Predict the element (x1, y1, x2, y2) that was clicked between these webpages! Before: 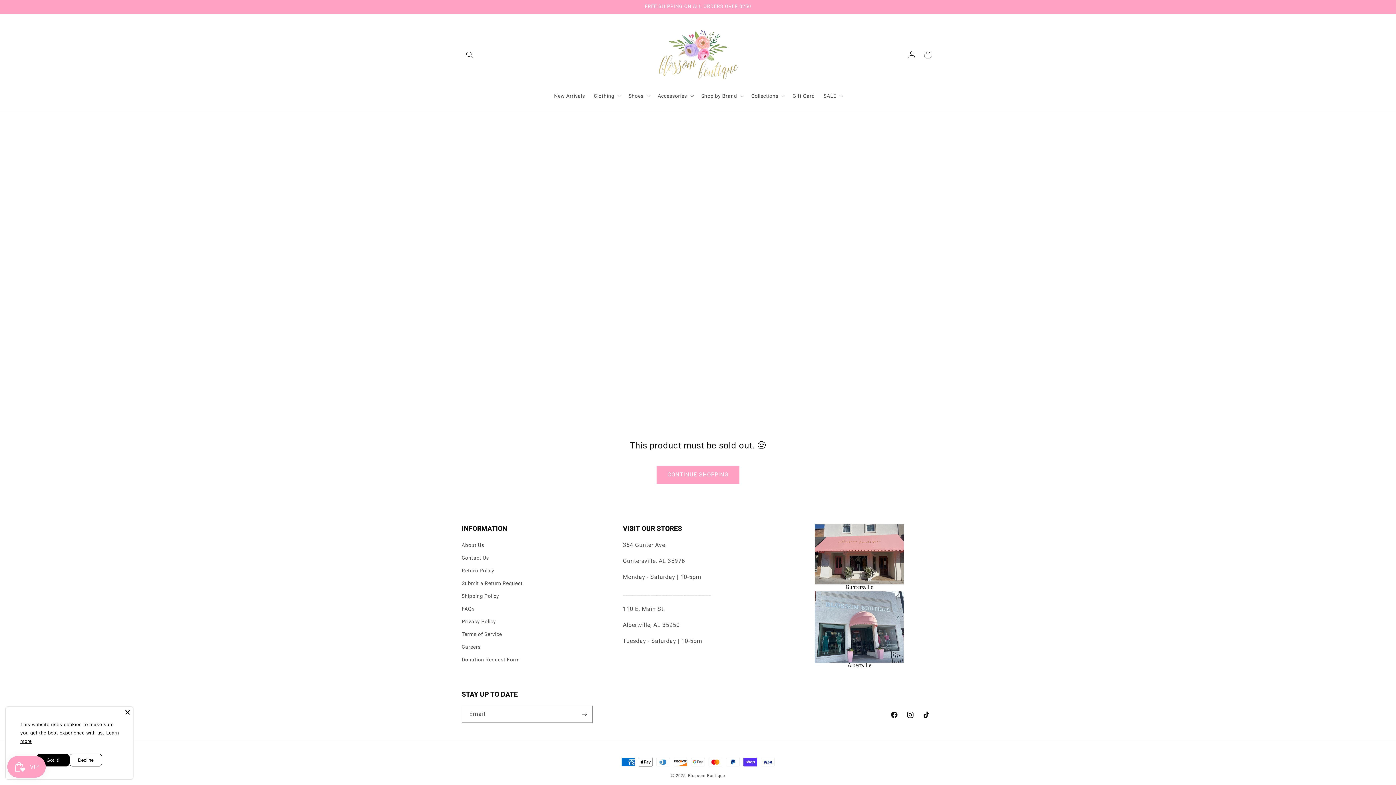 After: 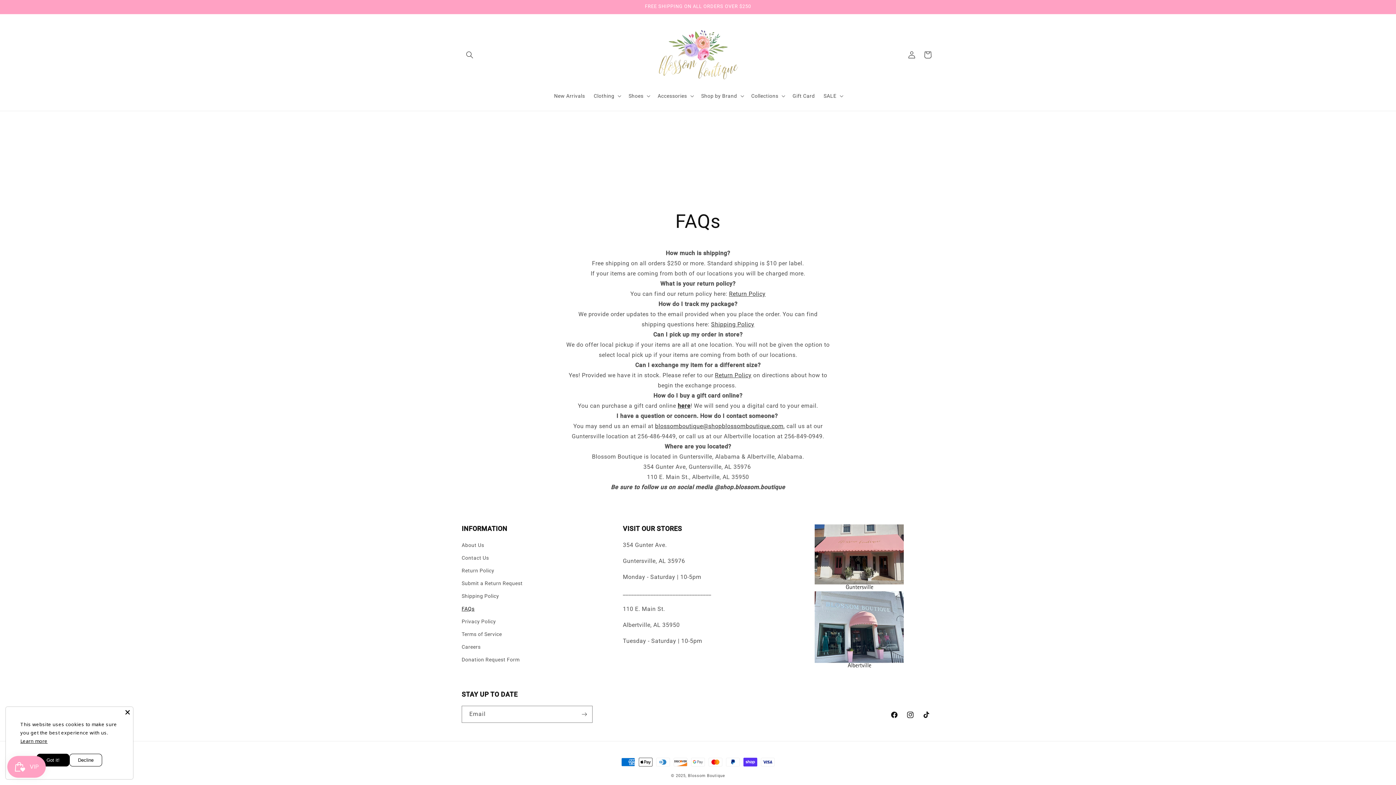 Action: label: FAQs bbox: (461, 602, 474, 615)